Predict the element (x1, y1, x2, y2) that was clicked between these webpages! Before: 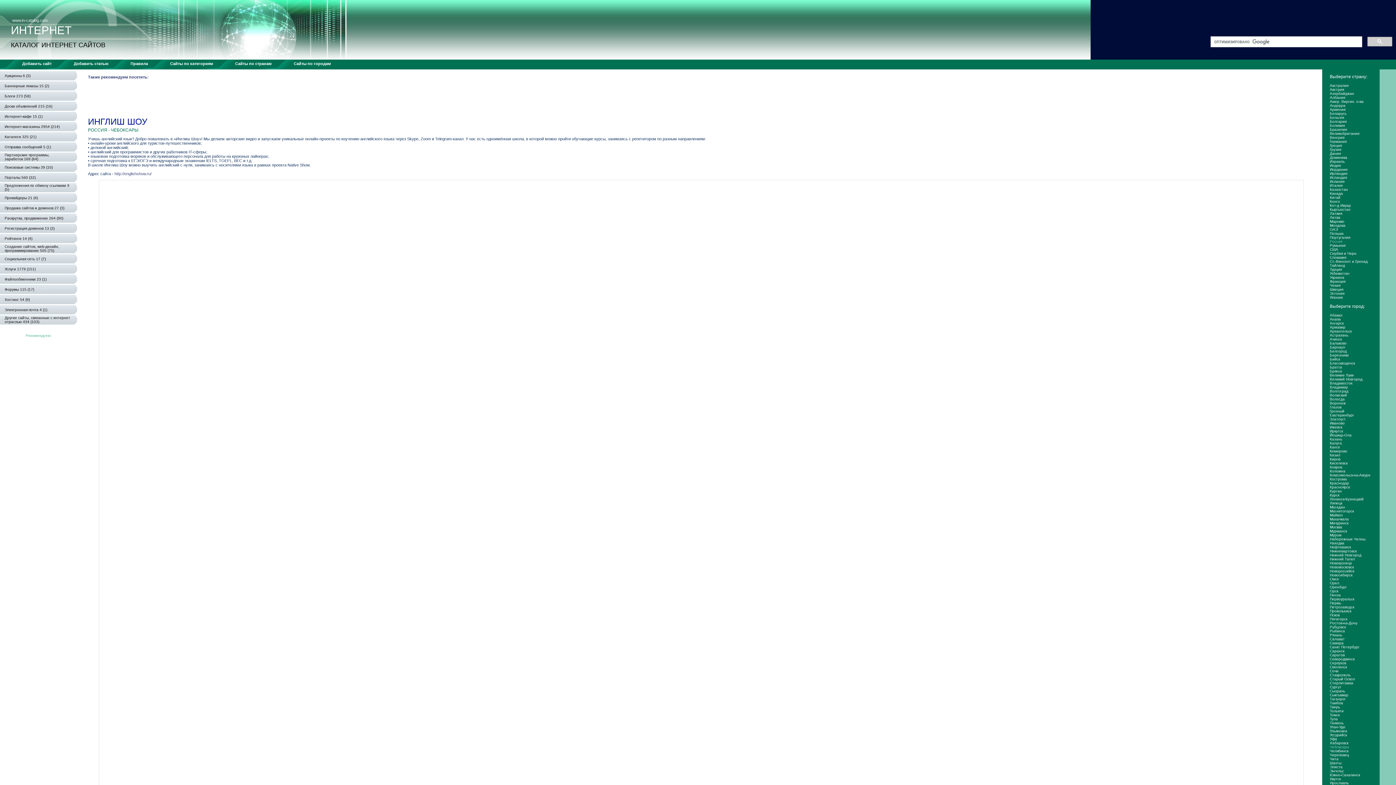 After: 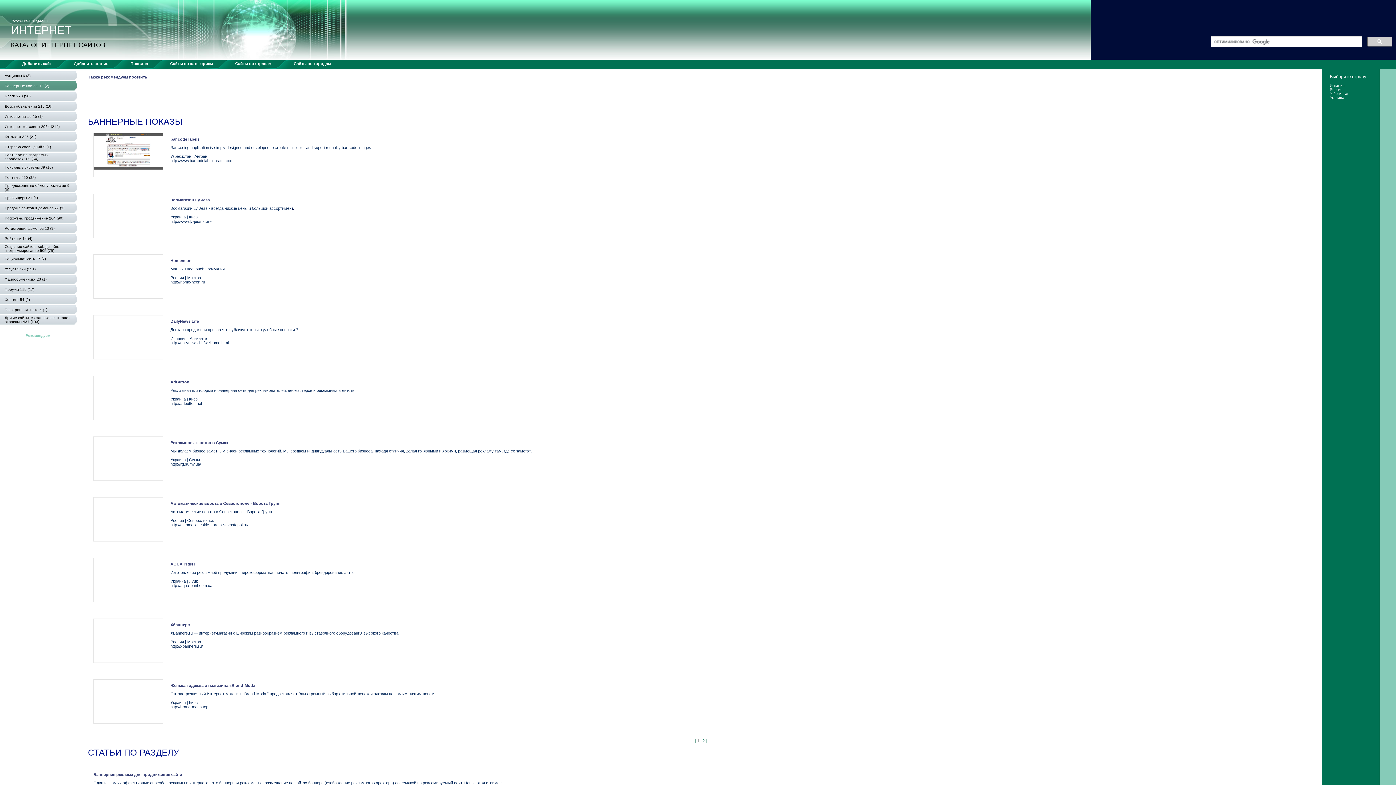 Action: bbox: (4, 84, 49, 88) label: Баннерные показы 15 (2)